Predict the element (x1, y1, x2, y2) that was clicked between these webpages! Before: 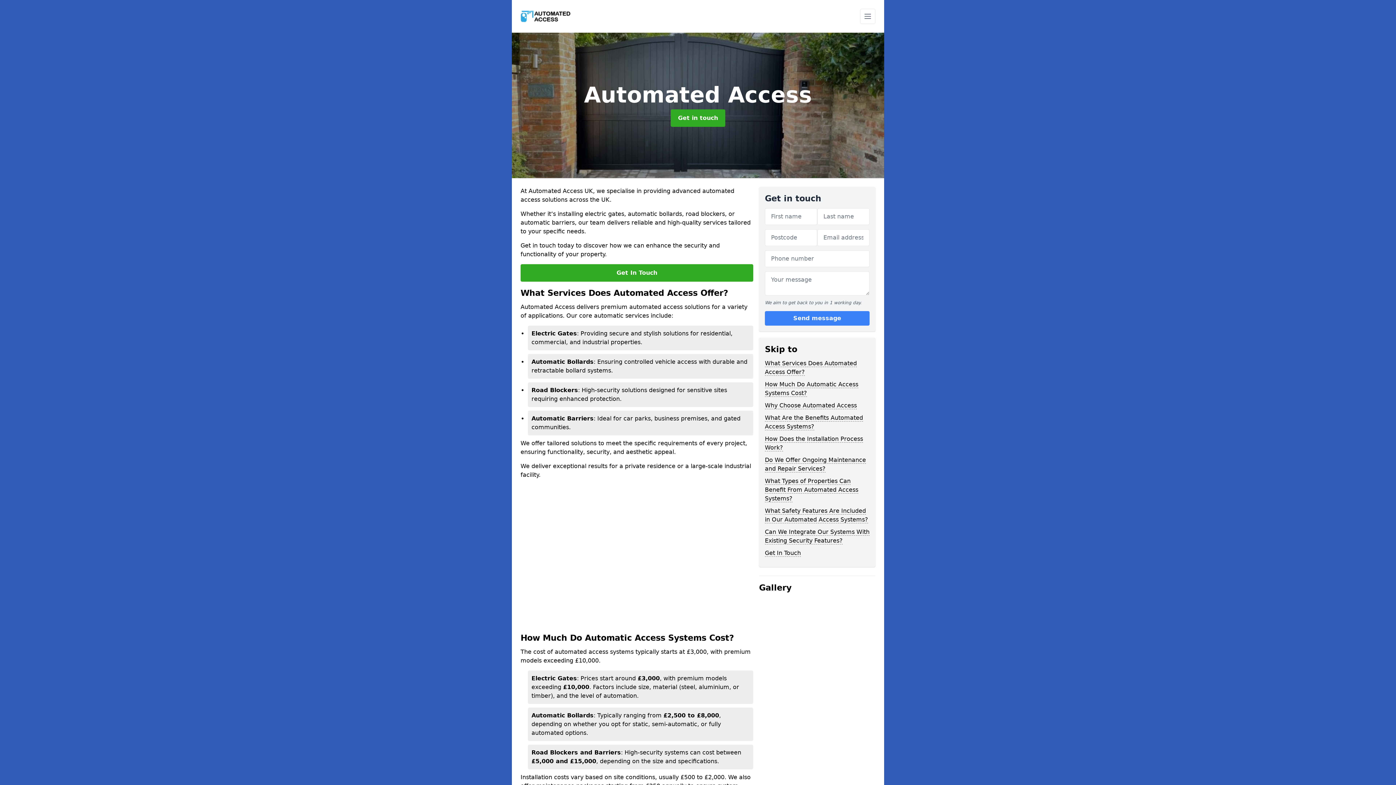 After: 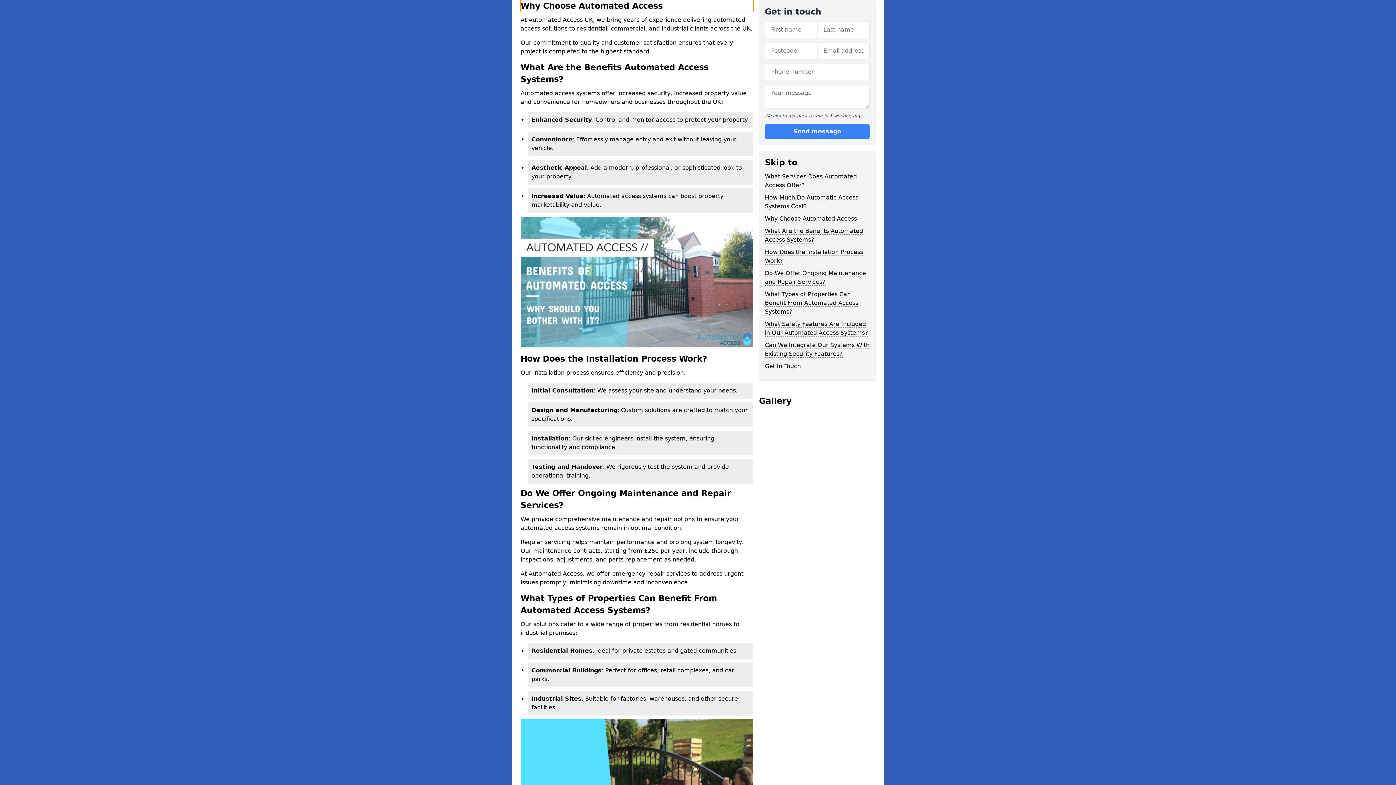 Action: bbox: (765, 402, 857, 409) label: Why Choose Automated Access